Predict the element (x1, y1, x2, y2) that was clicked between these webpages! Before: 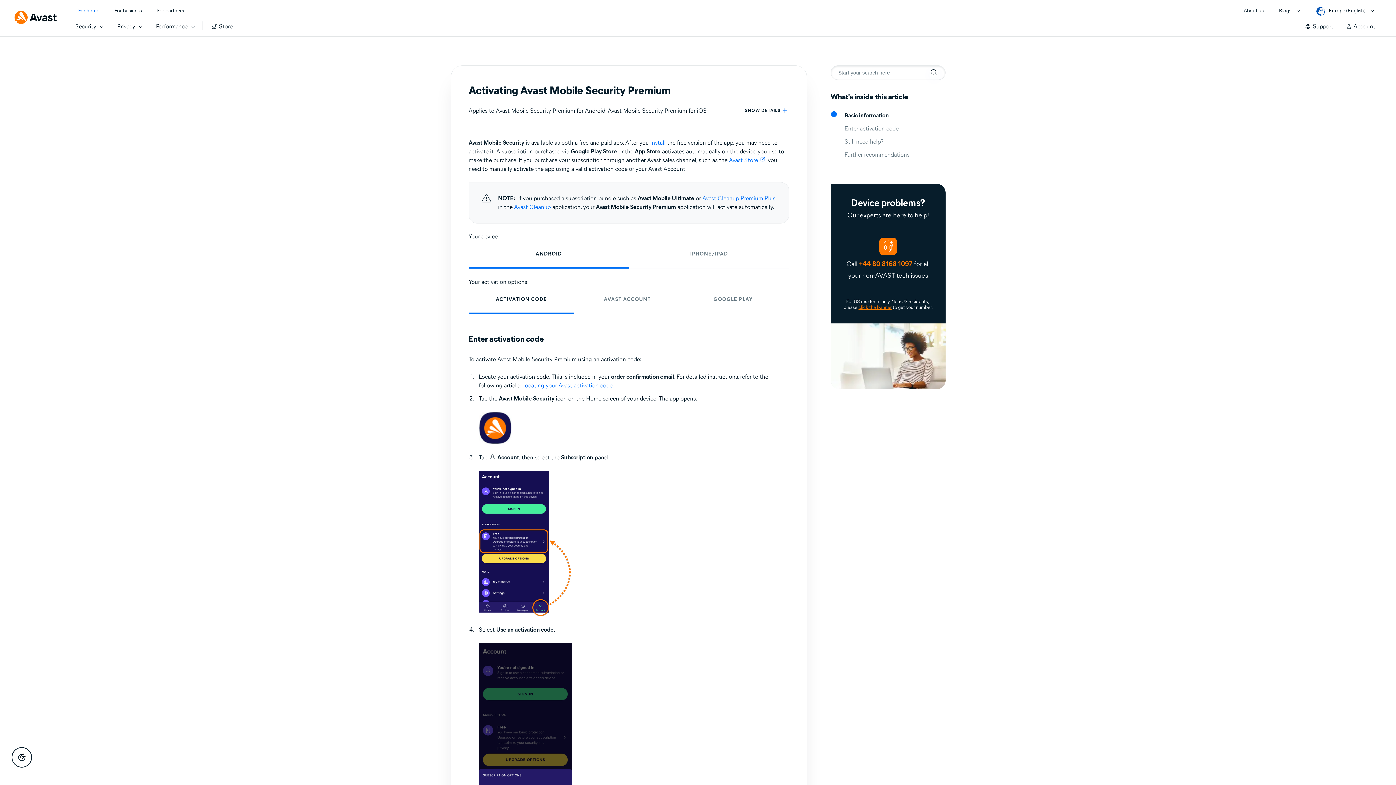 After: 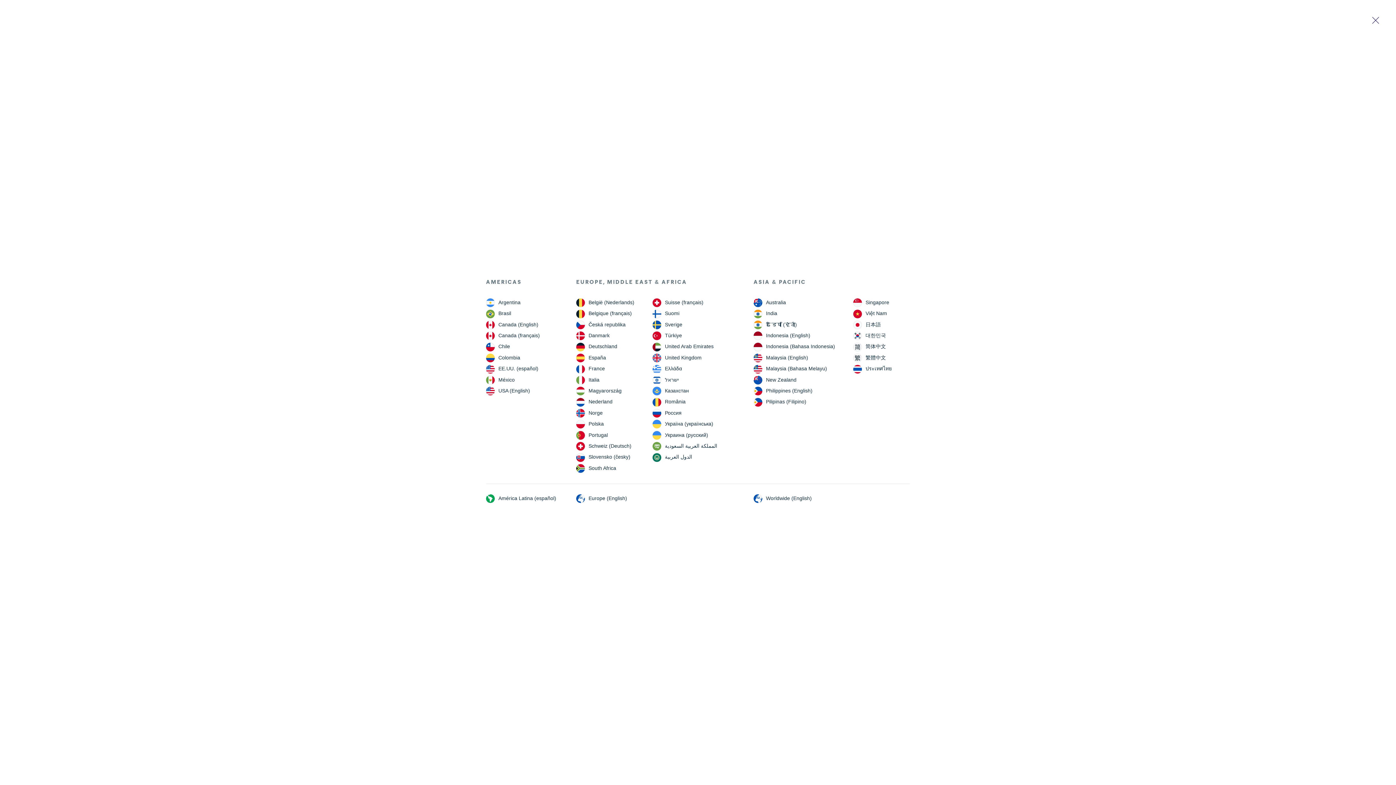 Action: bbox: (1316, 6, 1365, 15) label: Europe (English) opens dialog